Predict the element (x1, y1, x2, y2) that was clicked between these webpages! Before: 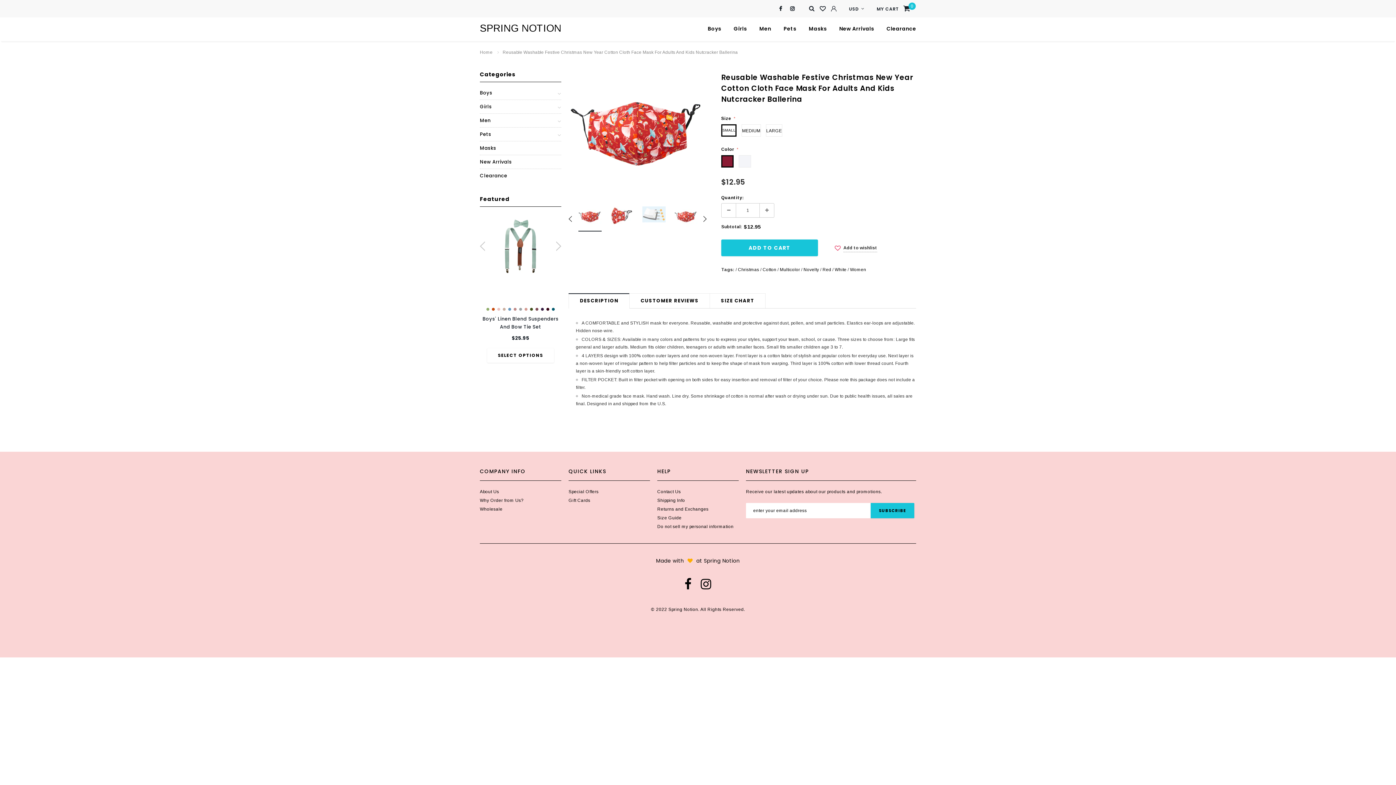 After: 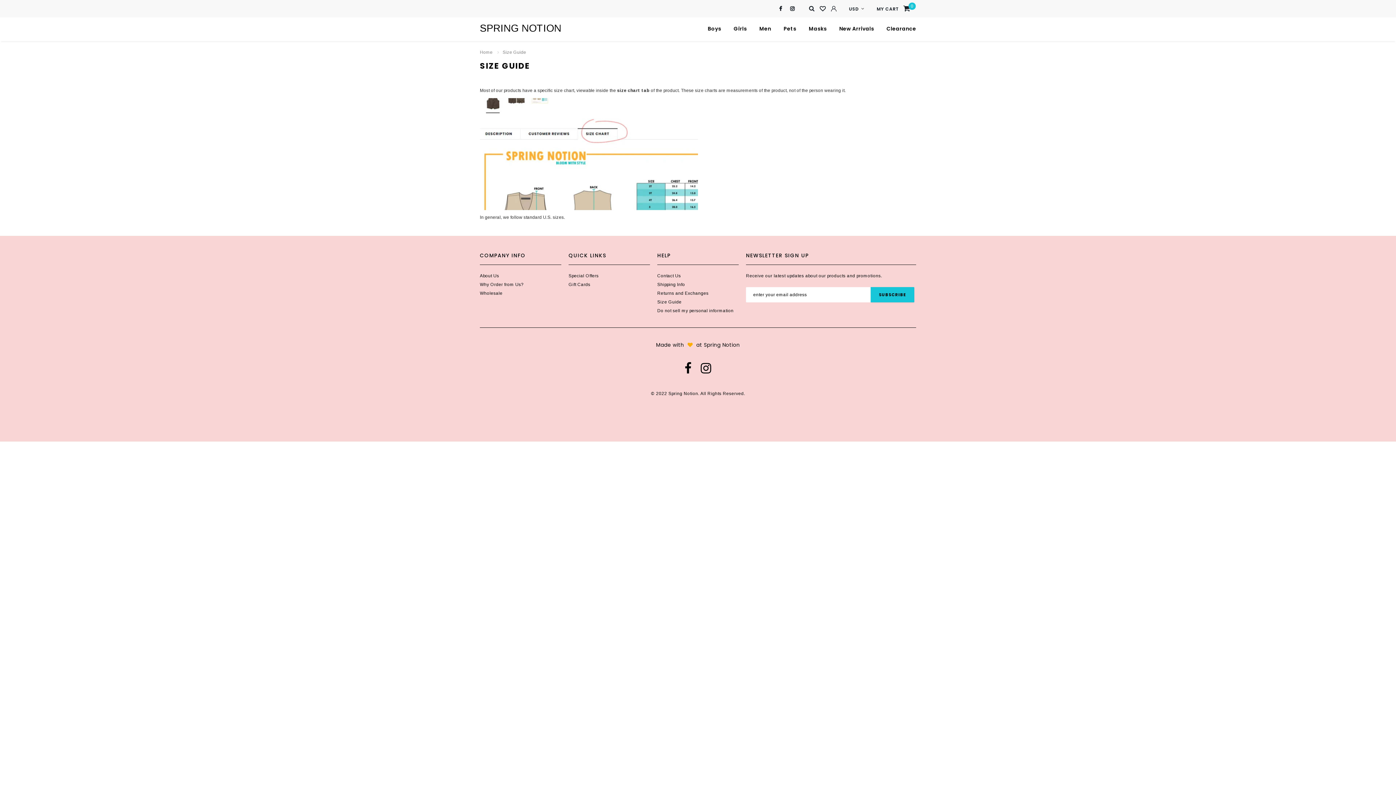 Action: bbox: (657, 514, 738, 522) label: Size Guide